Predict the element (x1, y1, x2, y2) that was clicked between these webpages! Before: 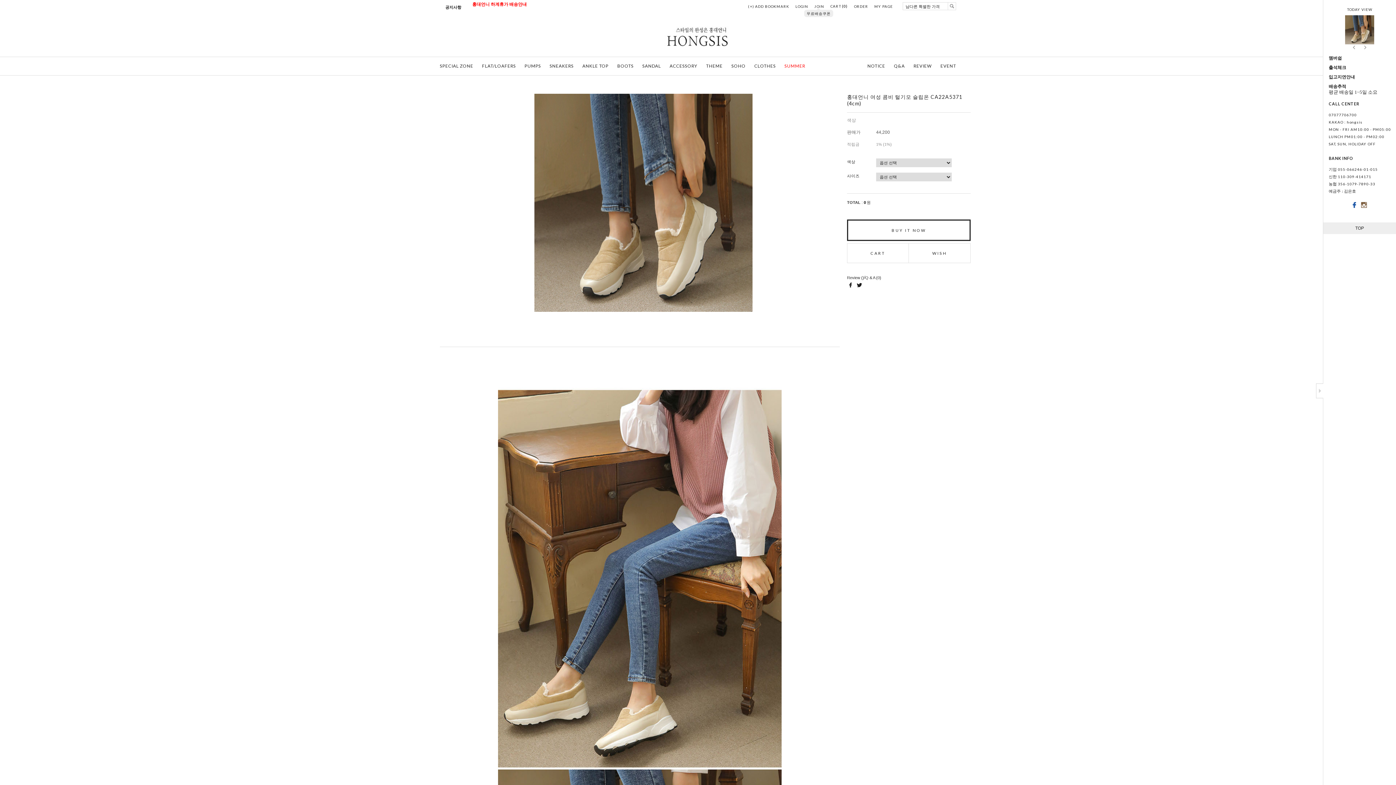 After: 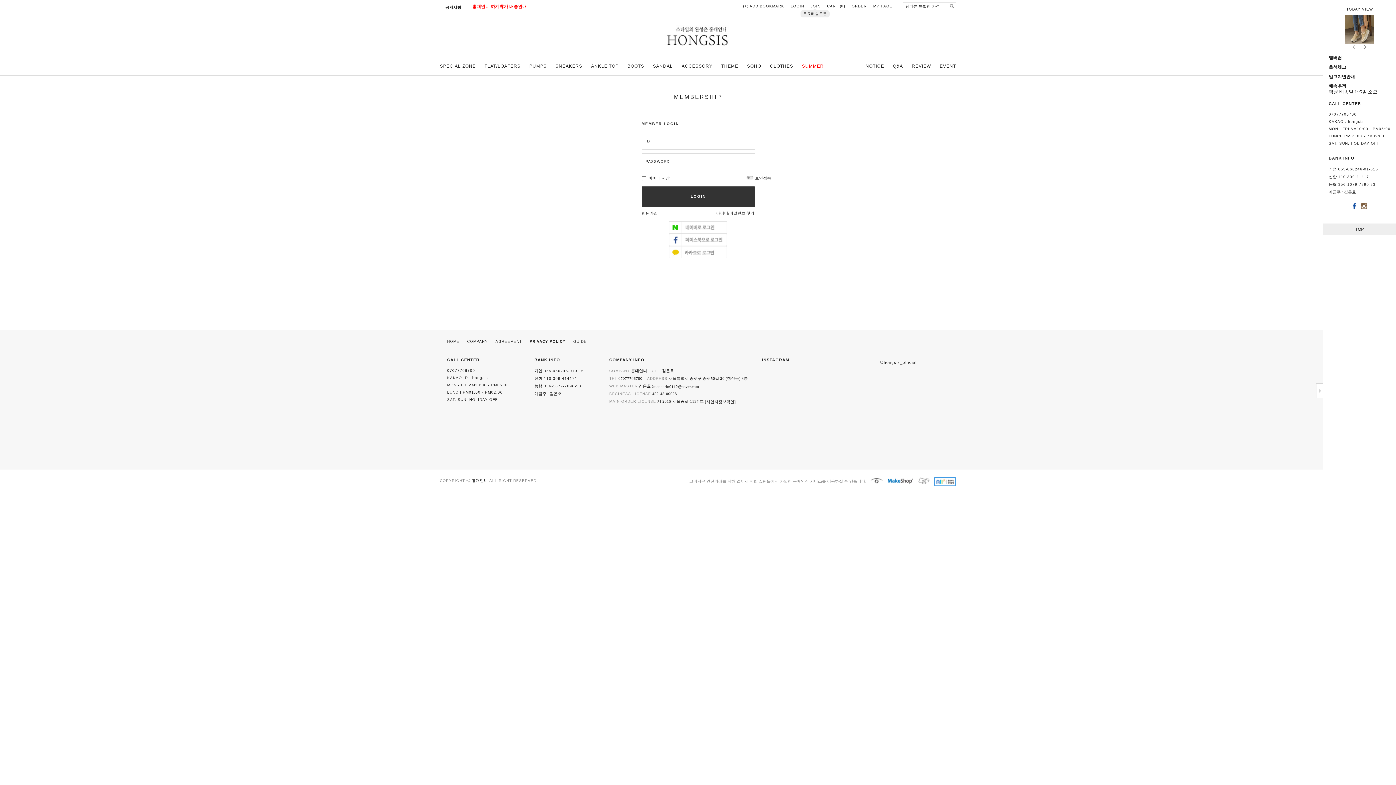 Action: bbox: (874, 4, 893, 8) label: MY PAGE